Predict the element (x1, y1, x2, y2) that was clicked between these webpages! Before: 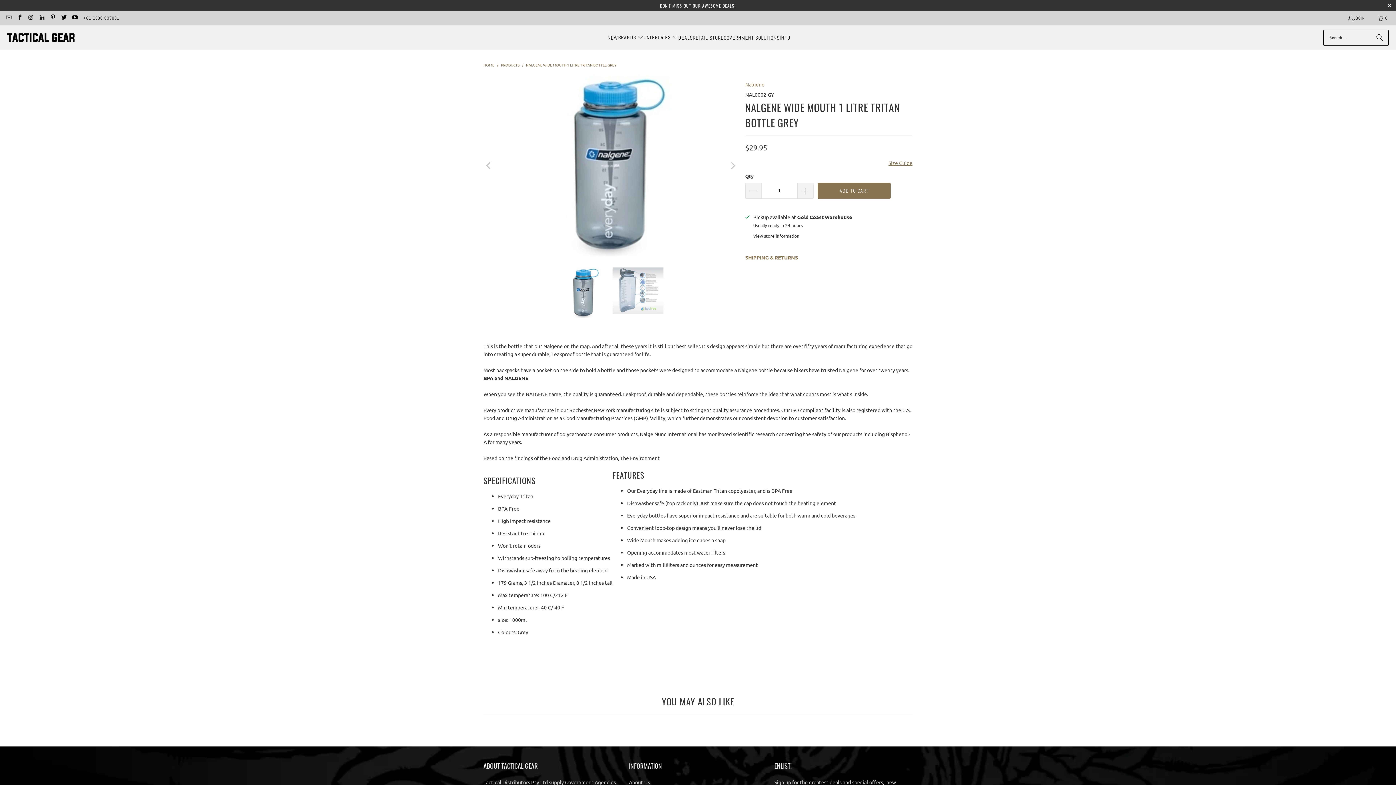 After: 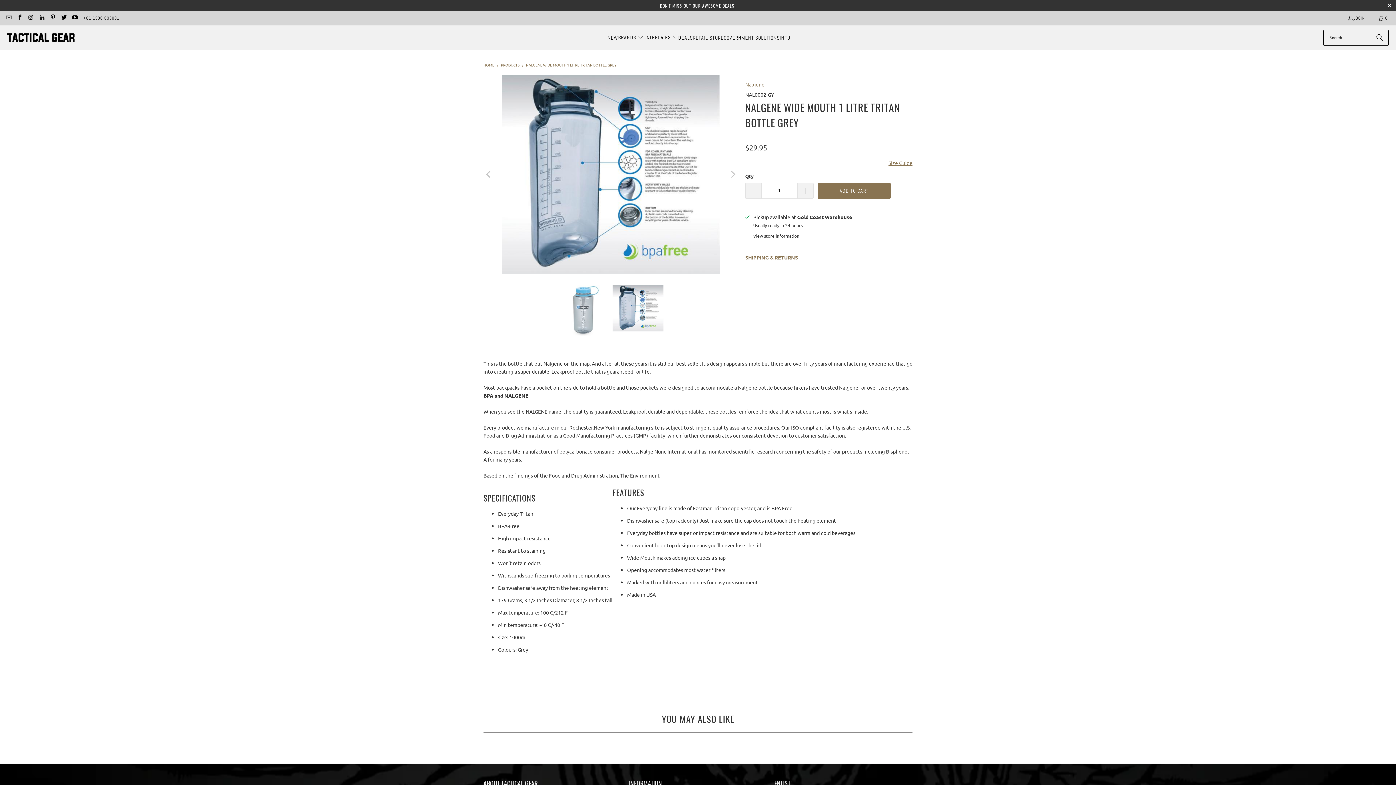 Action: label: Previous bbox: (483, 74, 494, 256)